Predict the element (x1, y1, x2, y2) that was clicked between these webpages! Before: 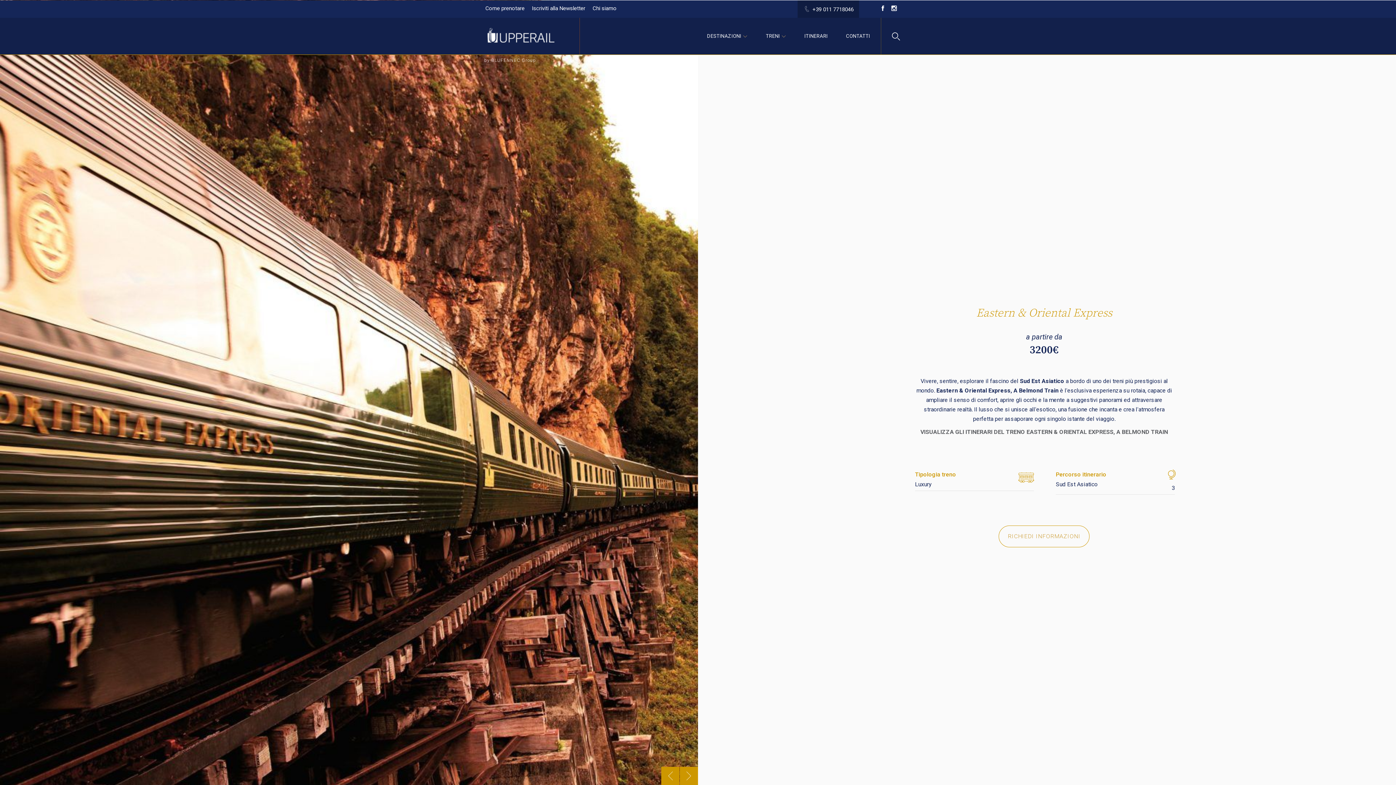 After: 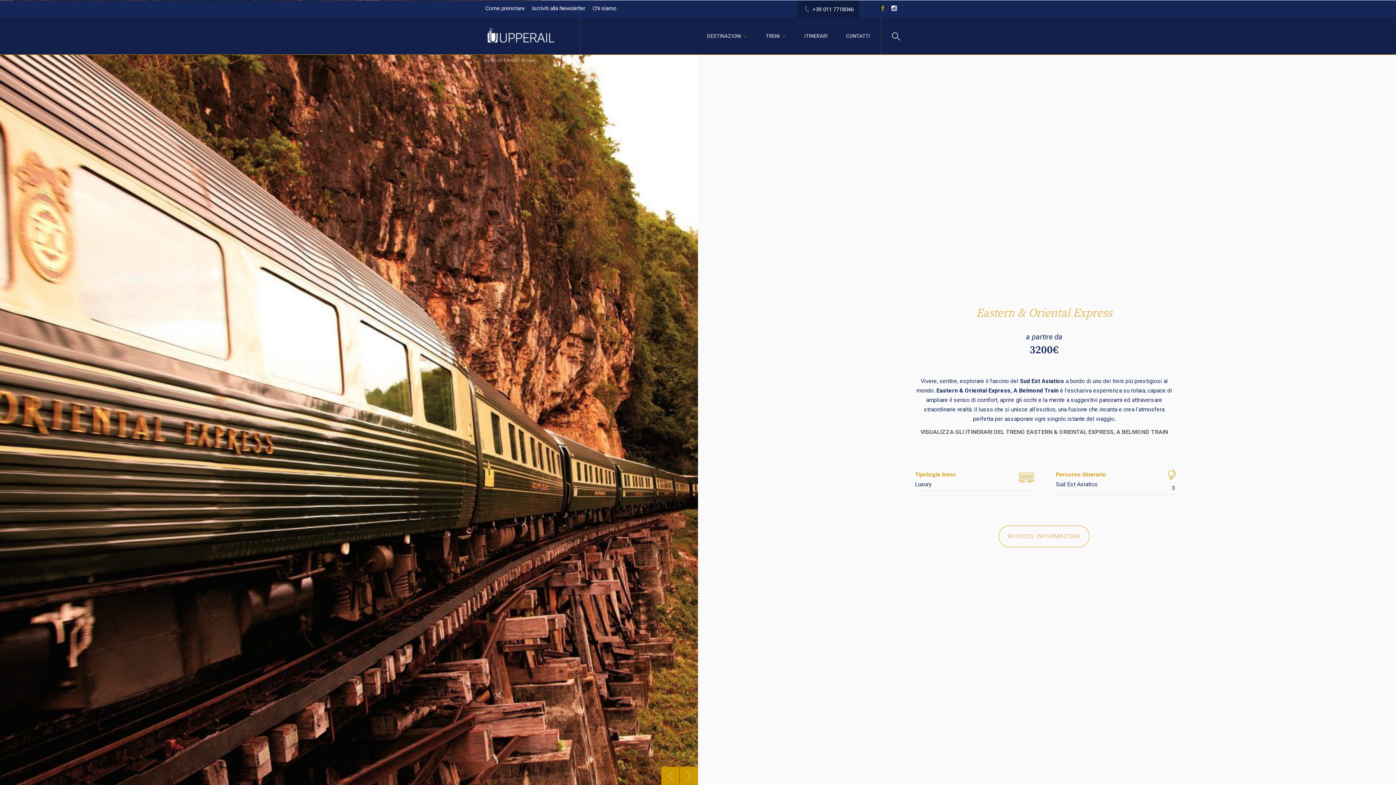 Action: bbox: (877, 4, 888, 13)